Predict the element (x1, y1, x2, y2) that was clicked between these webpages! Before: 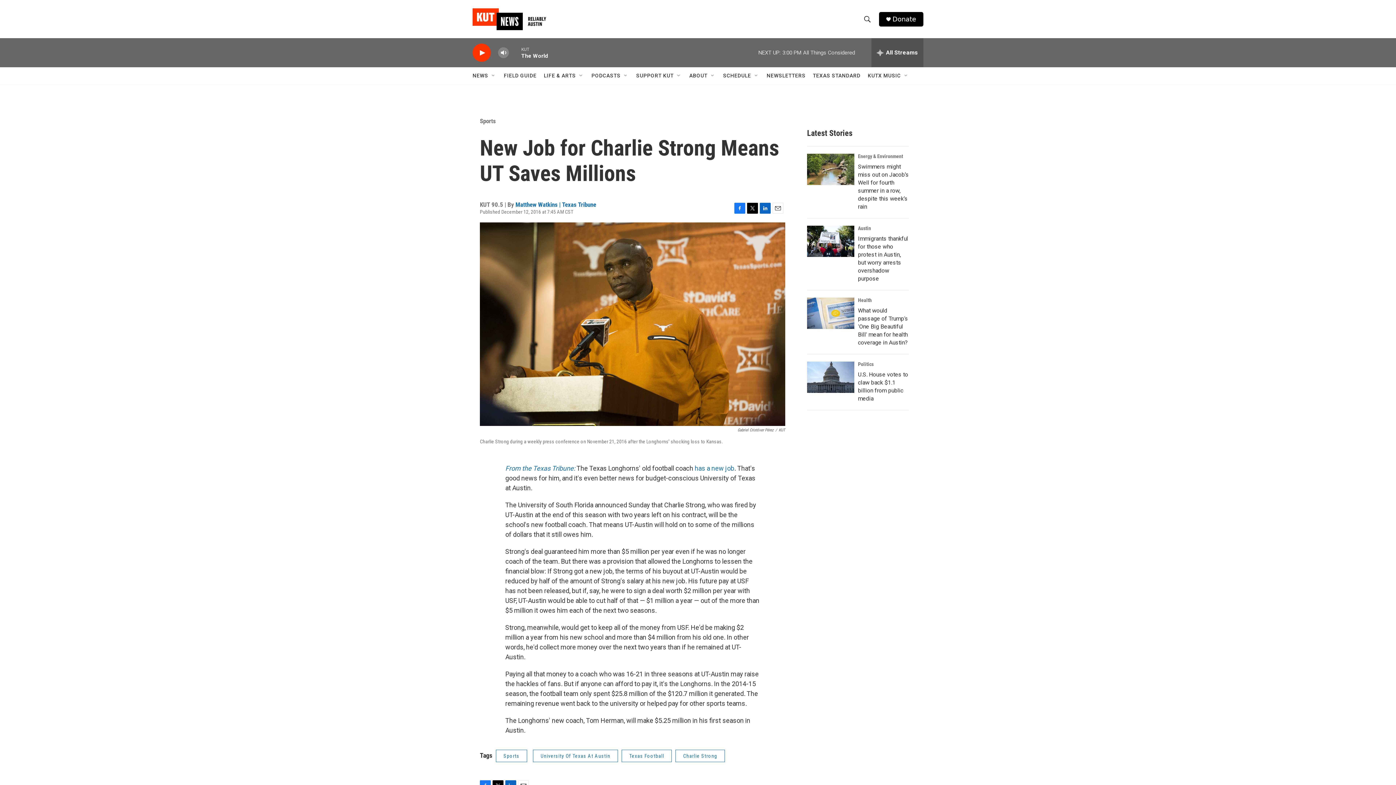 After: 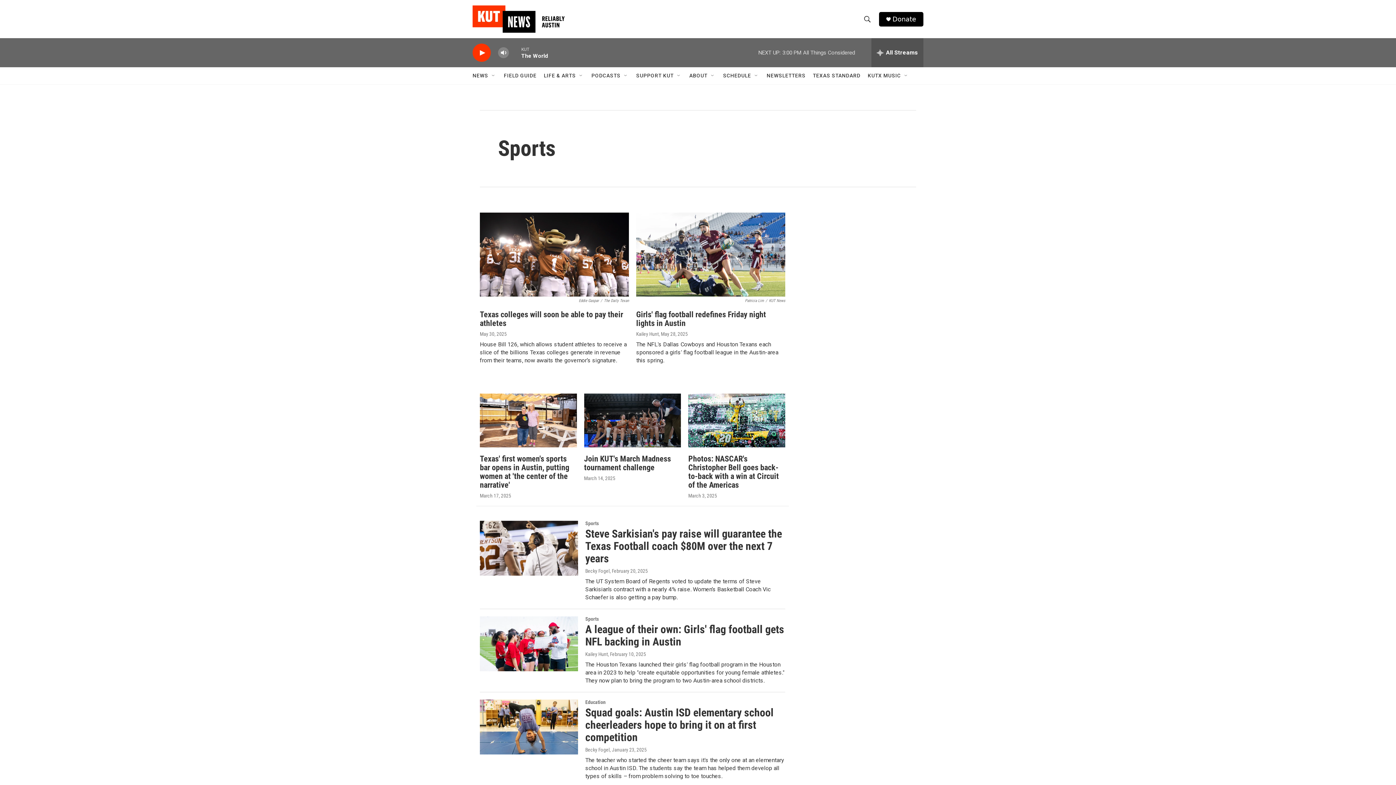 Action: label: Sports bbox: (480, 117, 499, 124)